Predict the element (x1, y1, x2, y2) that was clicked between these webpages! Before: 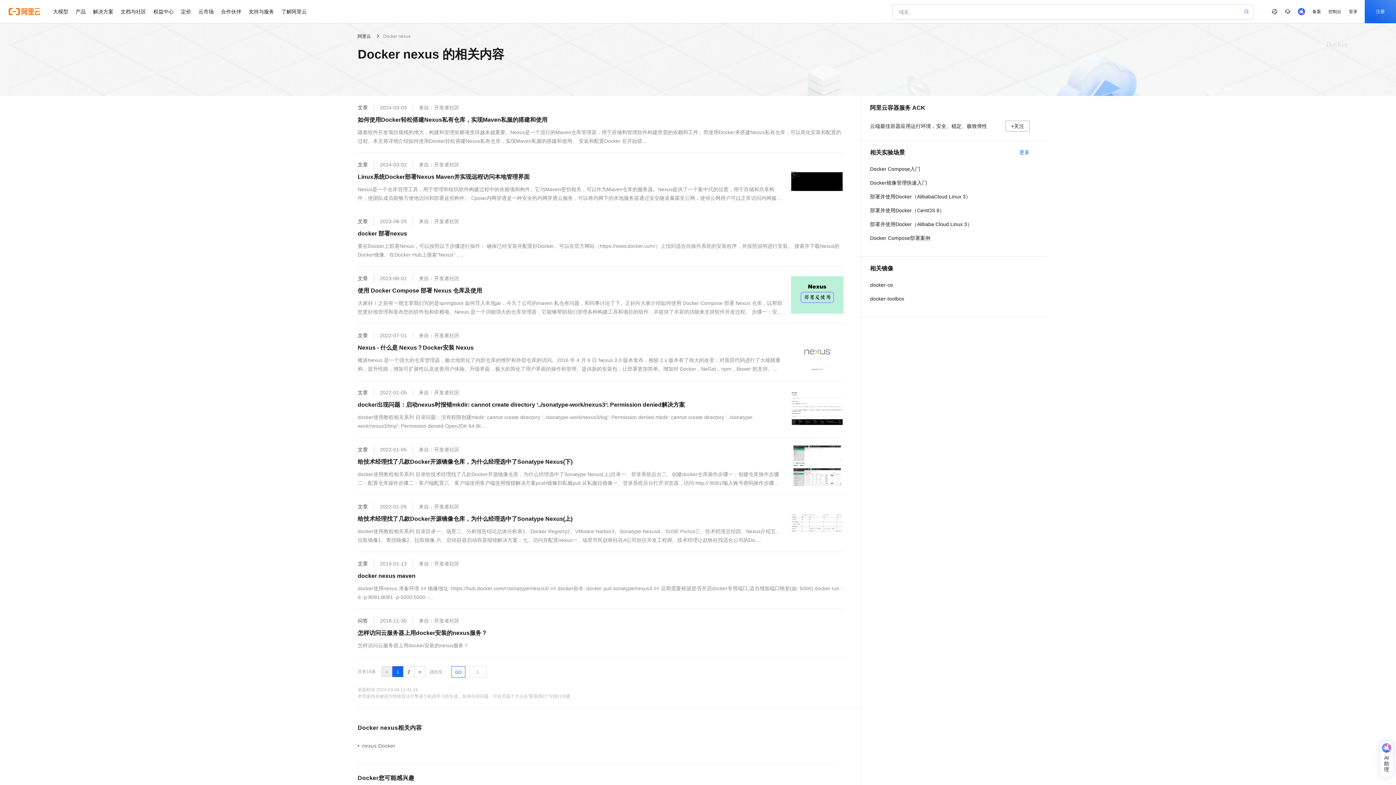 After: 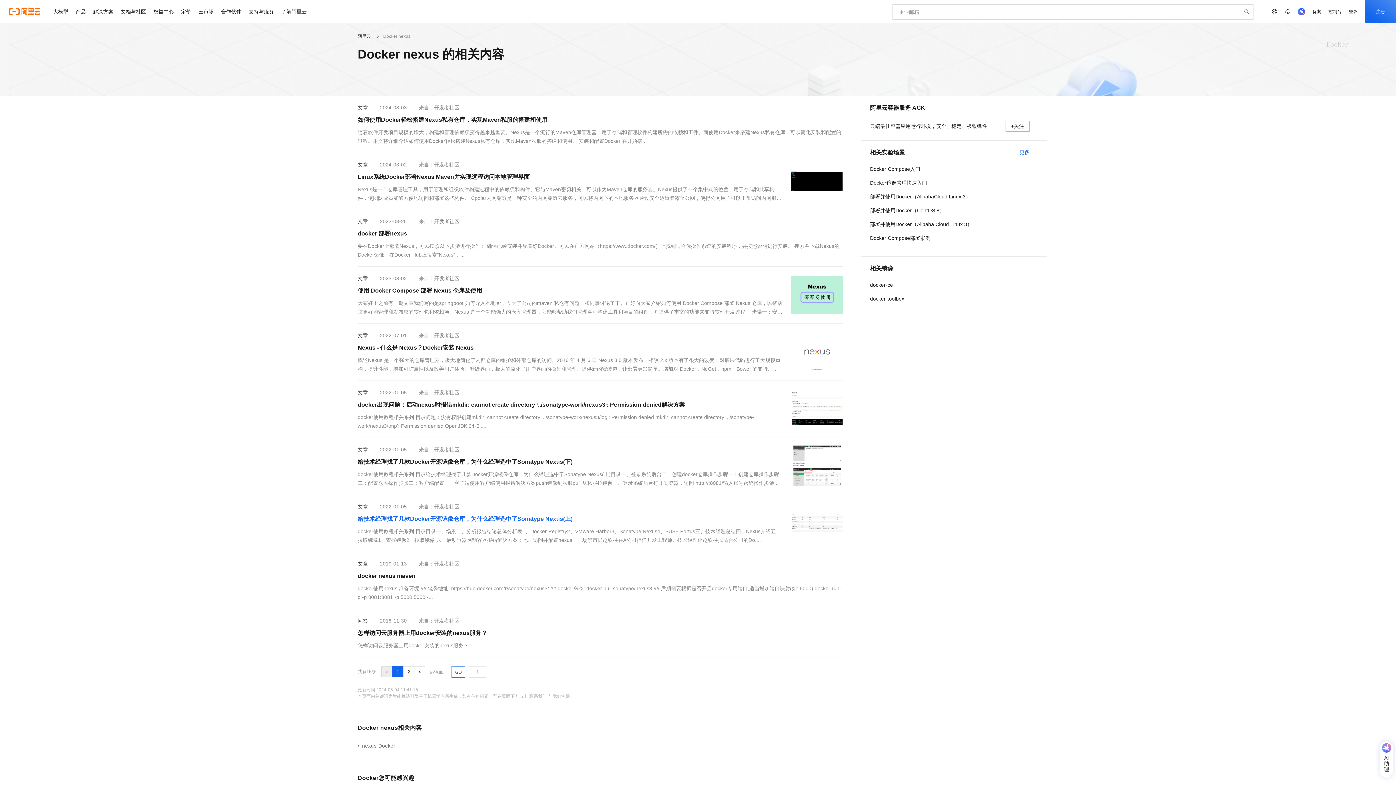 Action: label: 给技术经理找了几款Docker开源镜像仓库，为什么经理选中了Sonatype Nexus(上) bbox: (357, 514, 572, 524)